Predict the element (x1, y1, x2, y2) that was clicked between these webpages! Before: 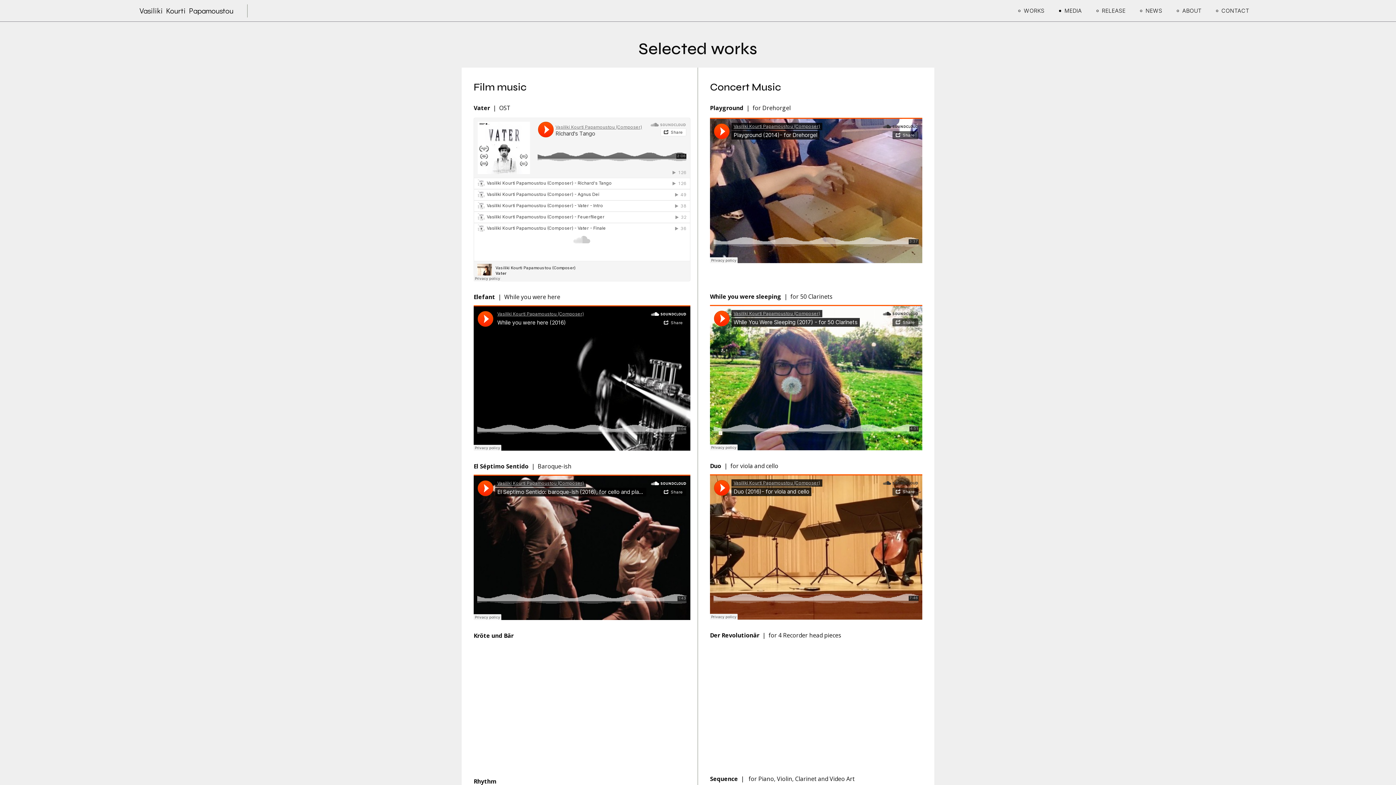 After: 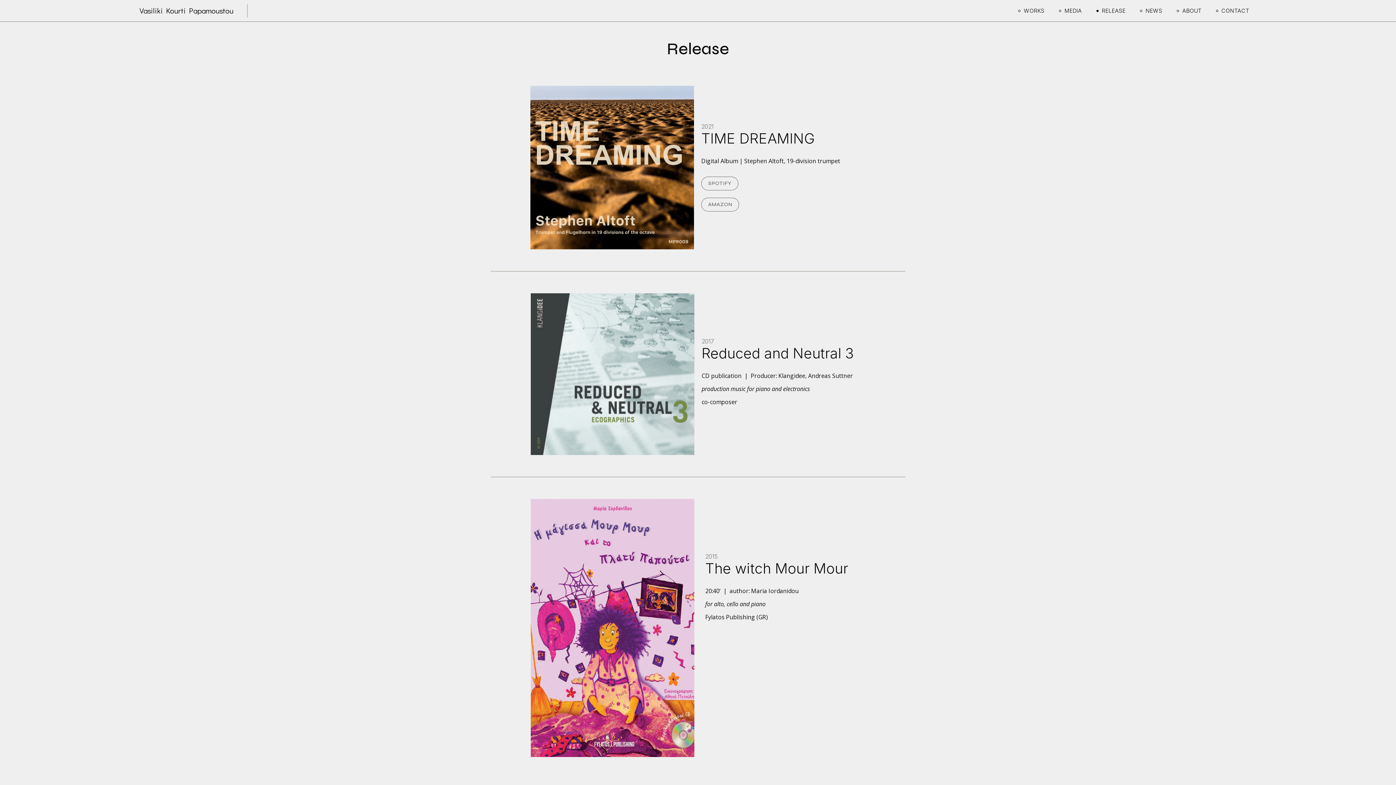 Action: label: RELEASE bbox: (1096, 0, 1125, 21)